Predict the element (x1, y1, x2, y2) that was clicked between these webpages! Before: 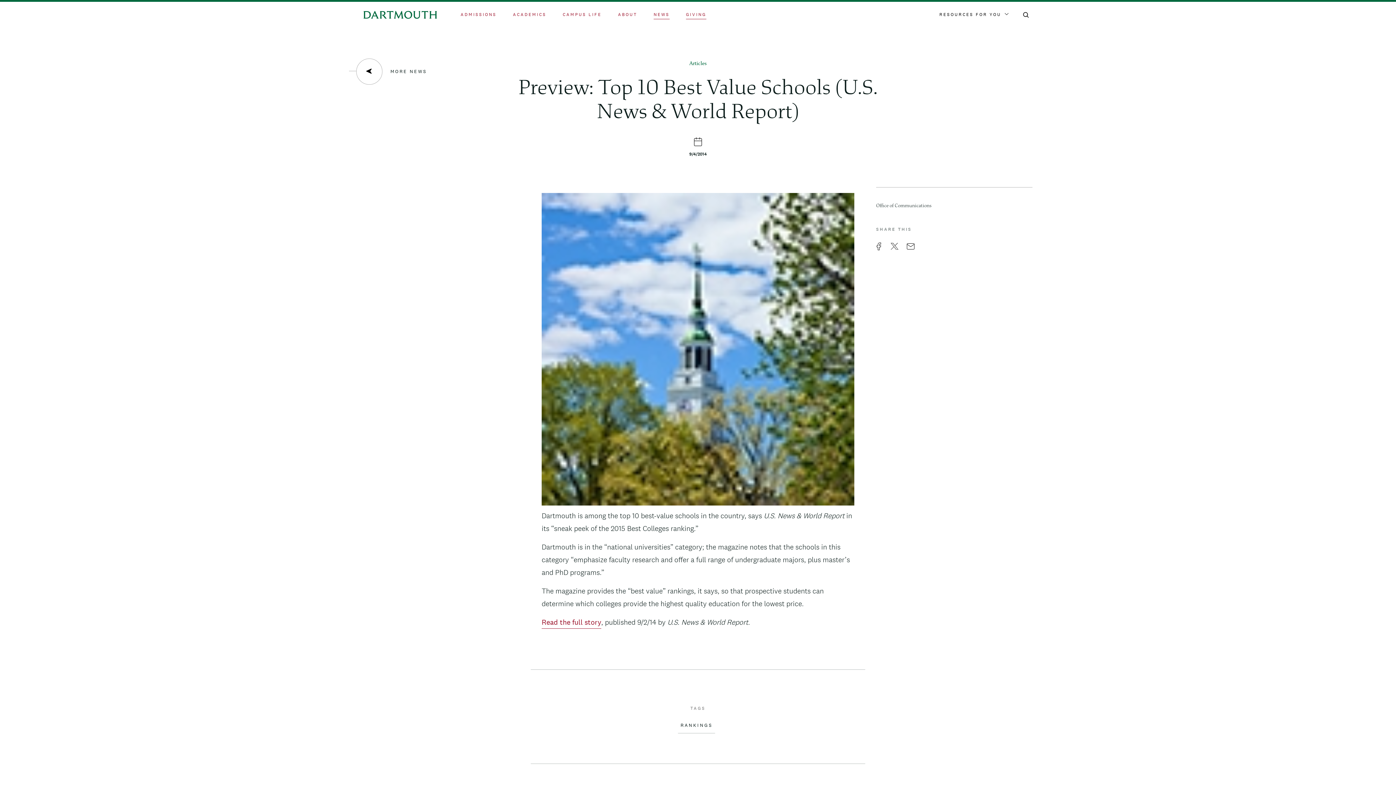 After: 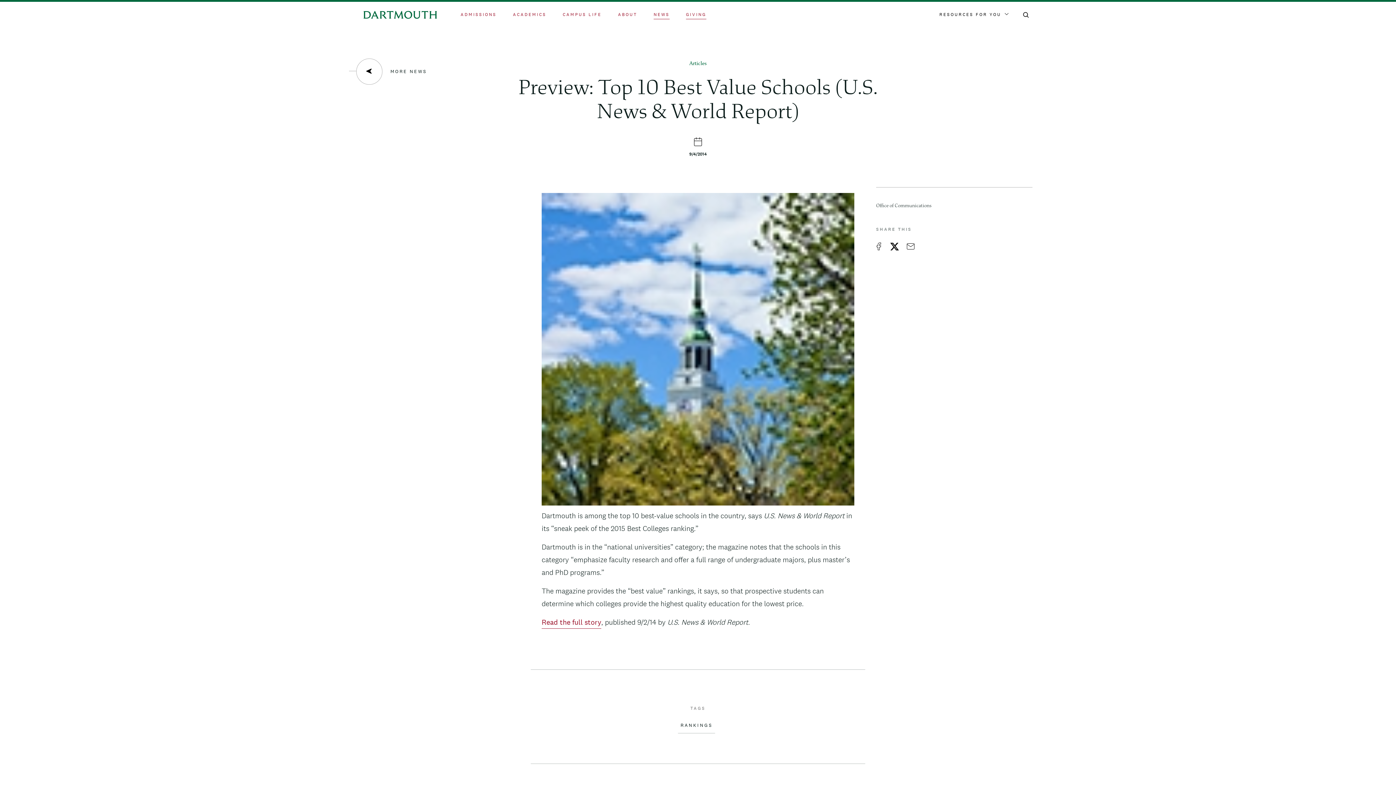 Action: bbox: (890, 242, 899, 250) label: X